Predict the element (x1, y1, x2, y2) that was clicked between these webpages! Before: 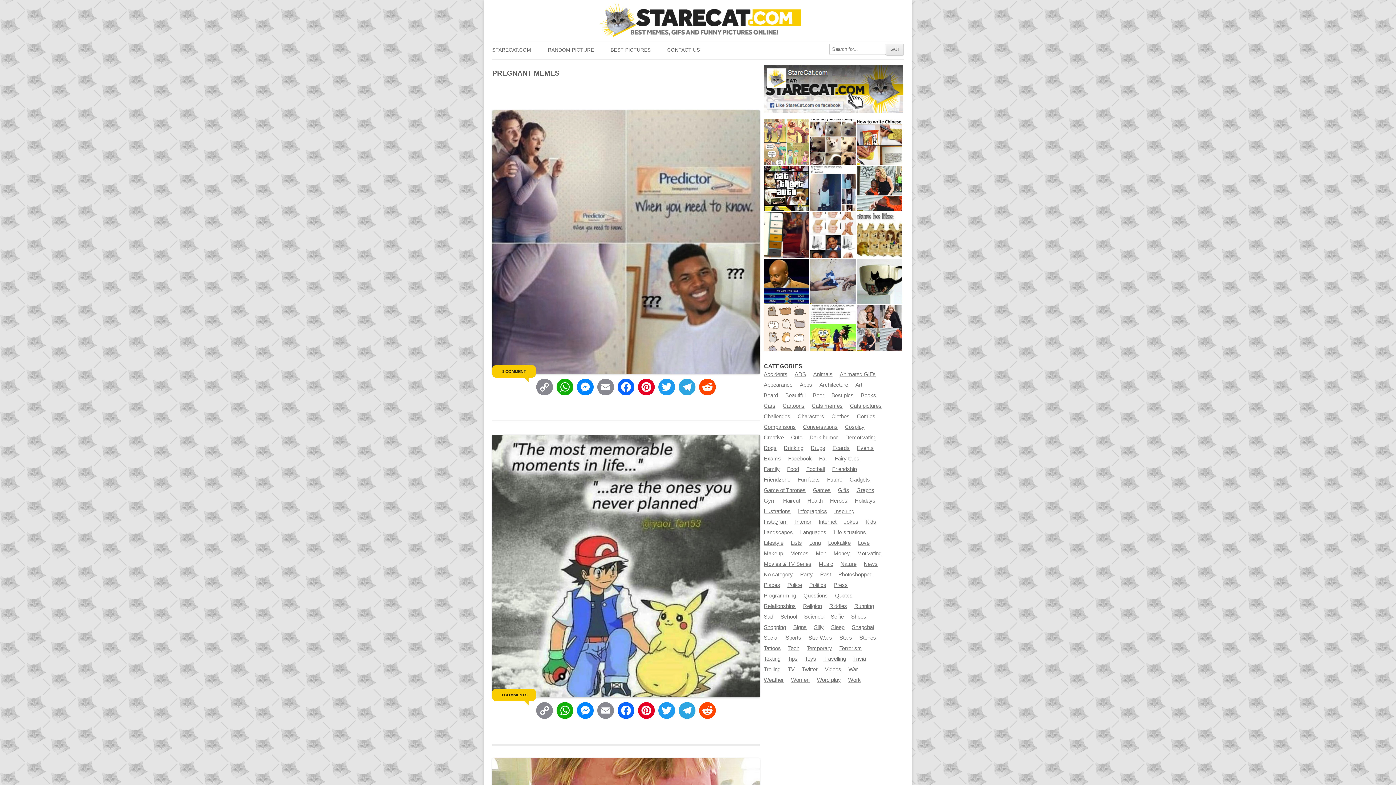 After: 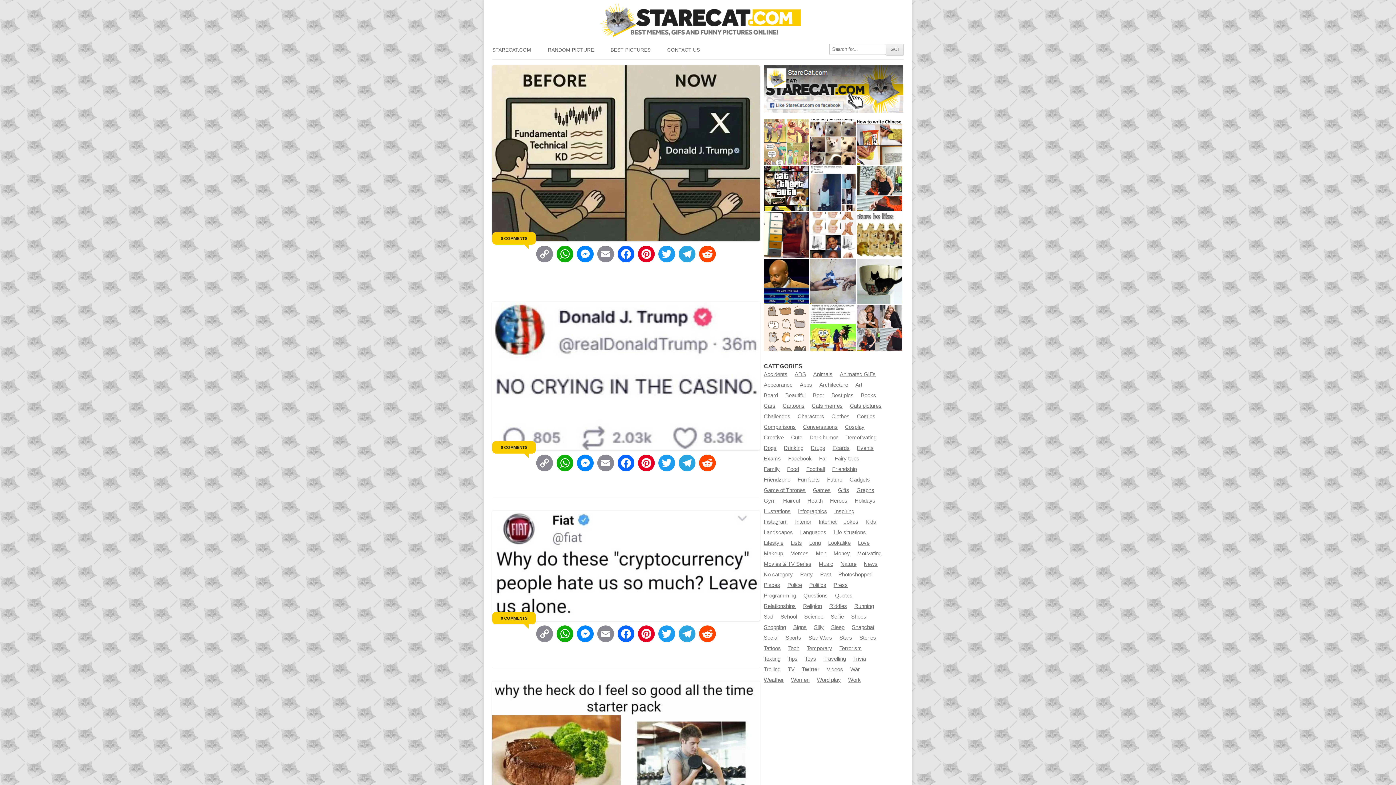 Action: bbox: (802, 666, 817, 672) label: Twitter